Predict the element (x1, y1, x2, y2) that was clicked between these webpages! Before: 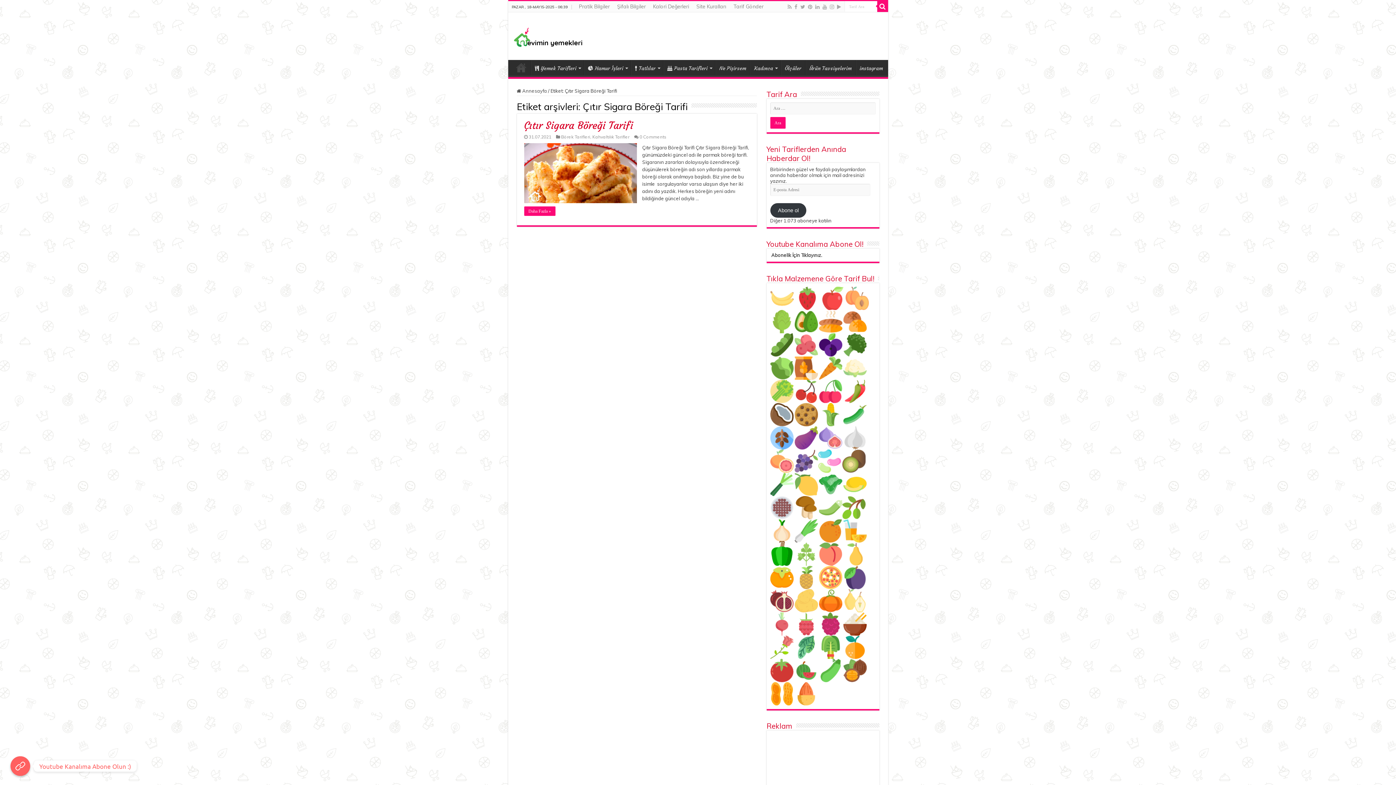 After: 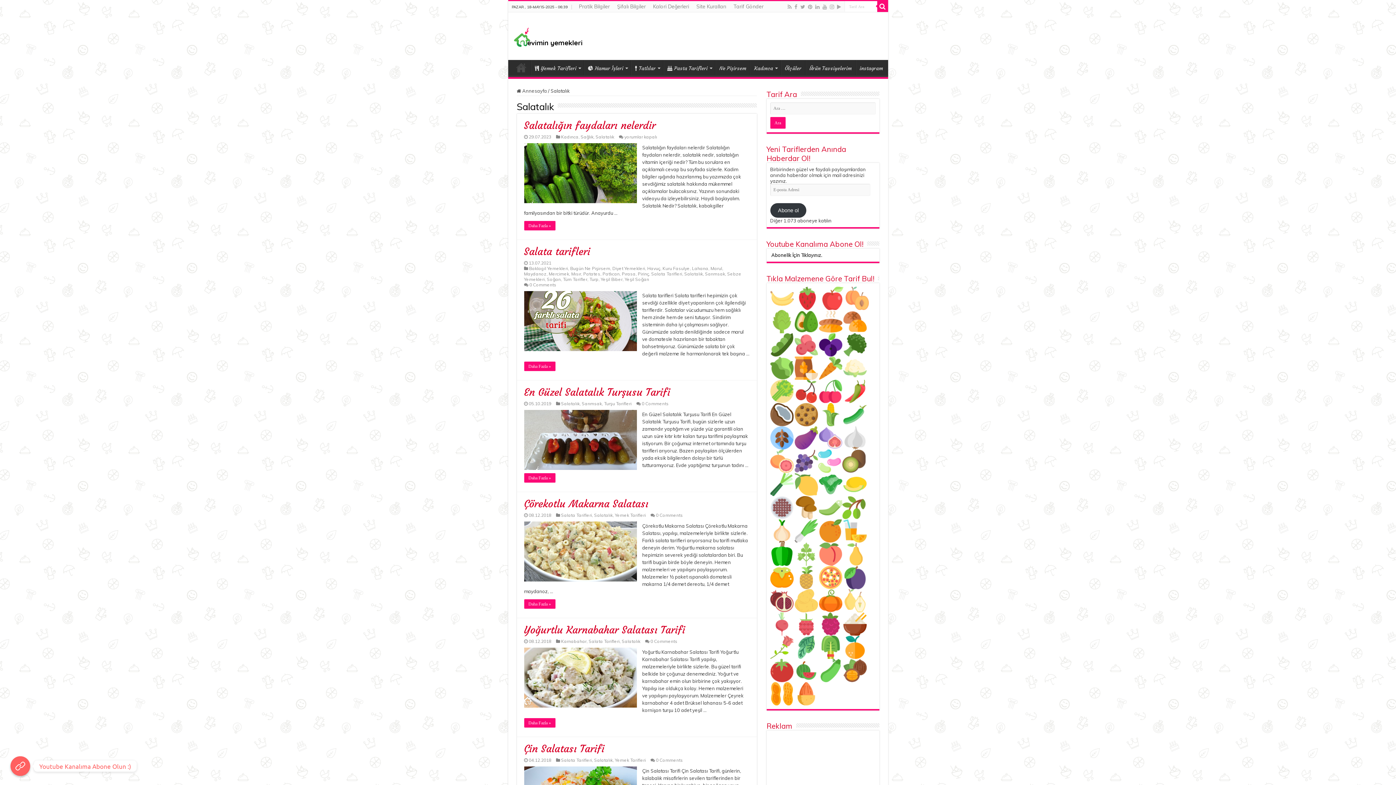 Action: bbox: (843, 411, 866, 417)